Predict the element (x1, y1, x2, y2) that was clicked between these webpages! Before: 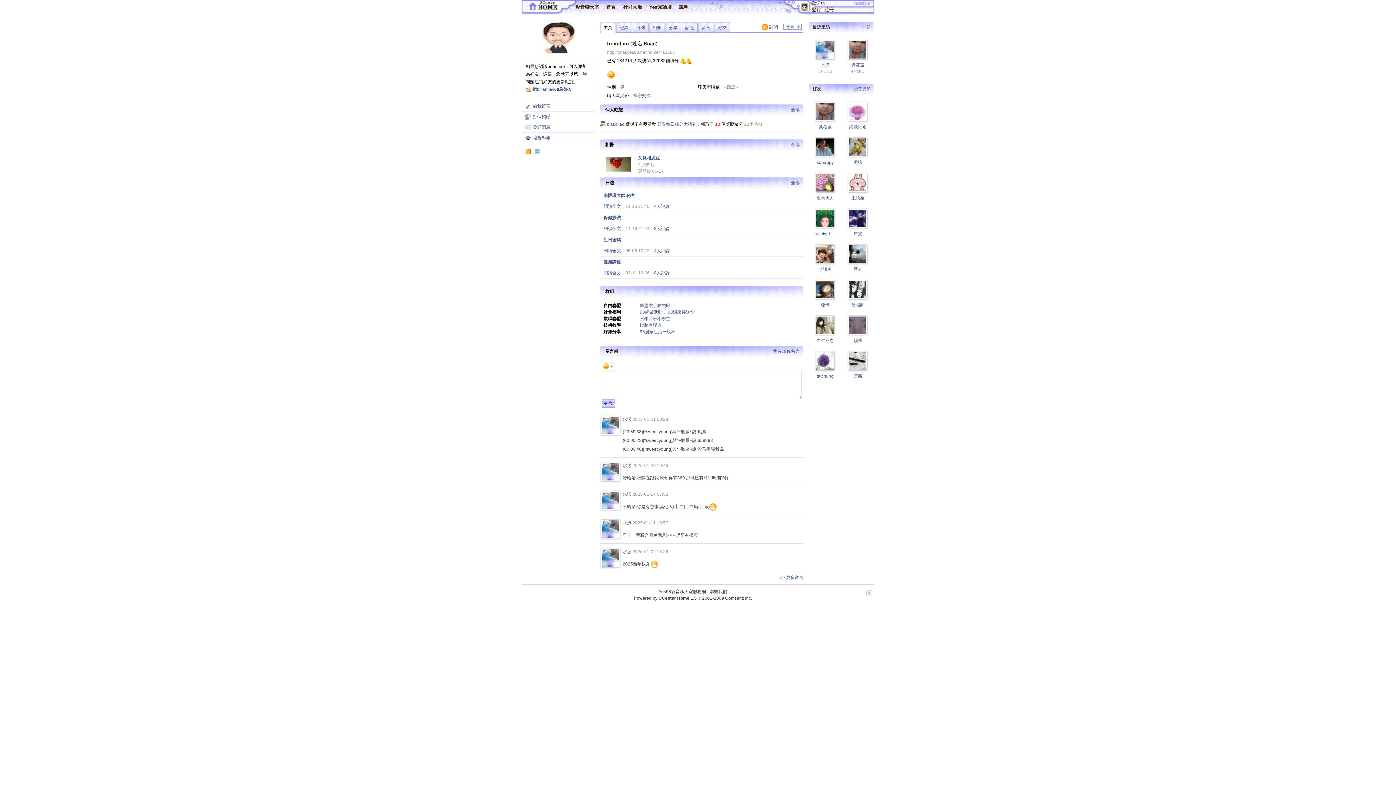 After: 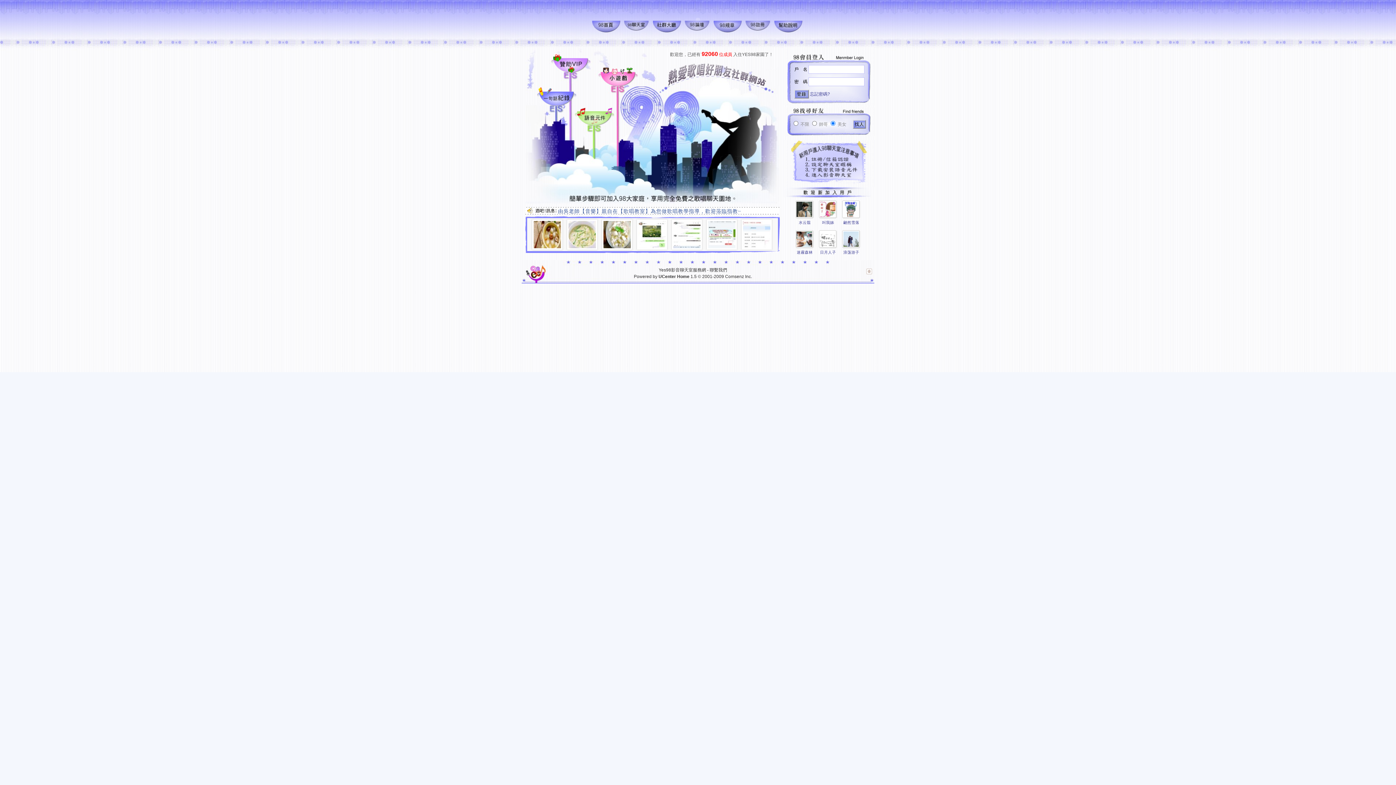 Action: bbox: (529, 0, 561, 10)